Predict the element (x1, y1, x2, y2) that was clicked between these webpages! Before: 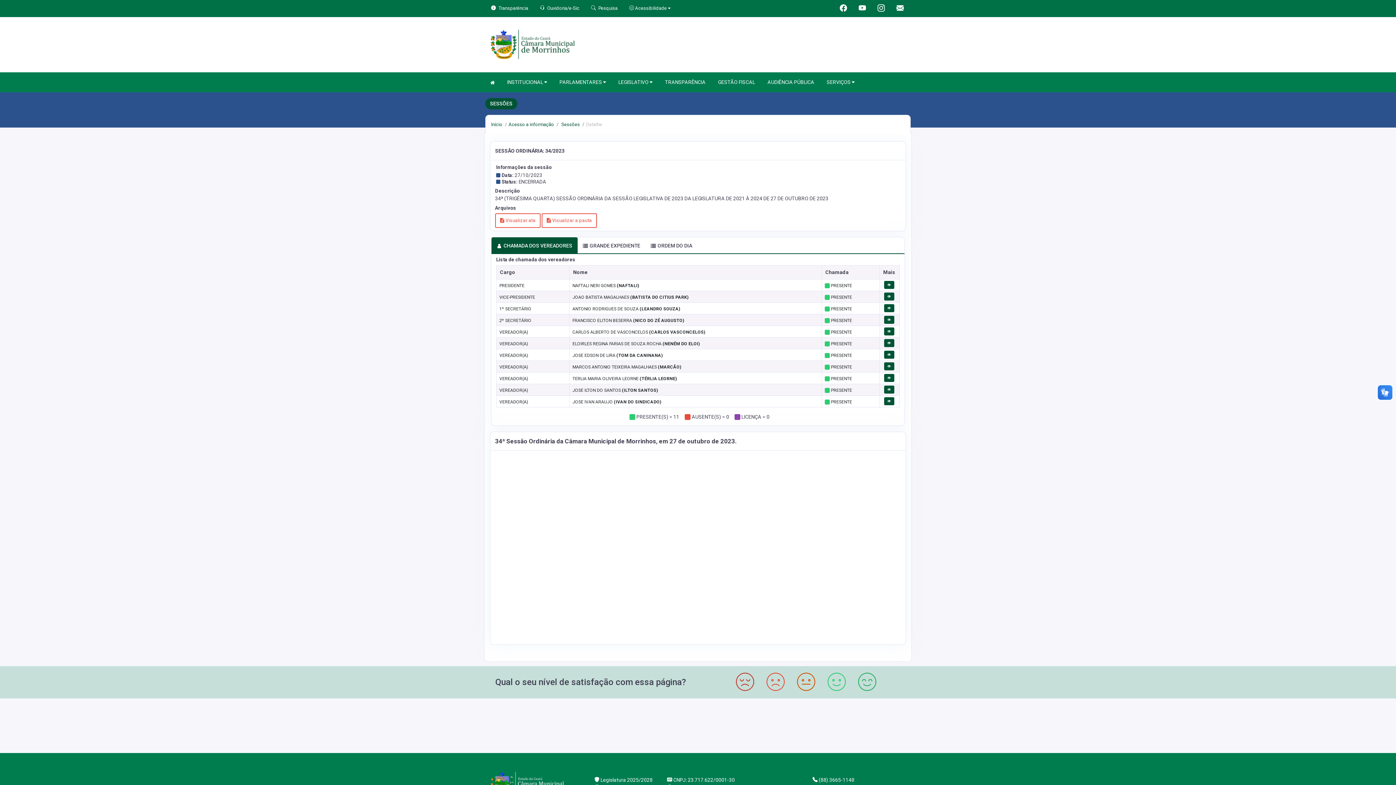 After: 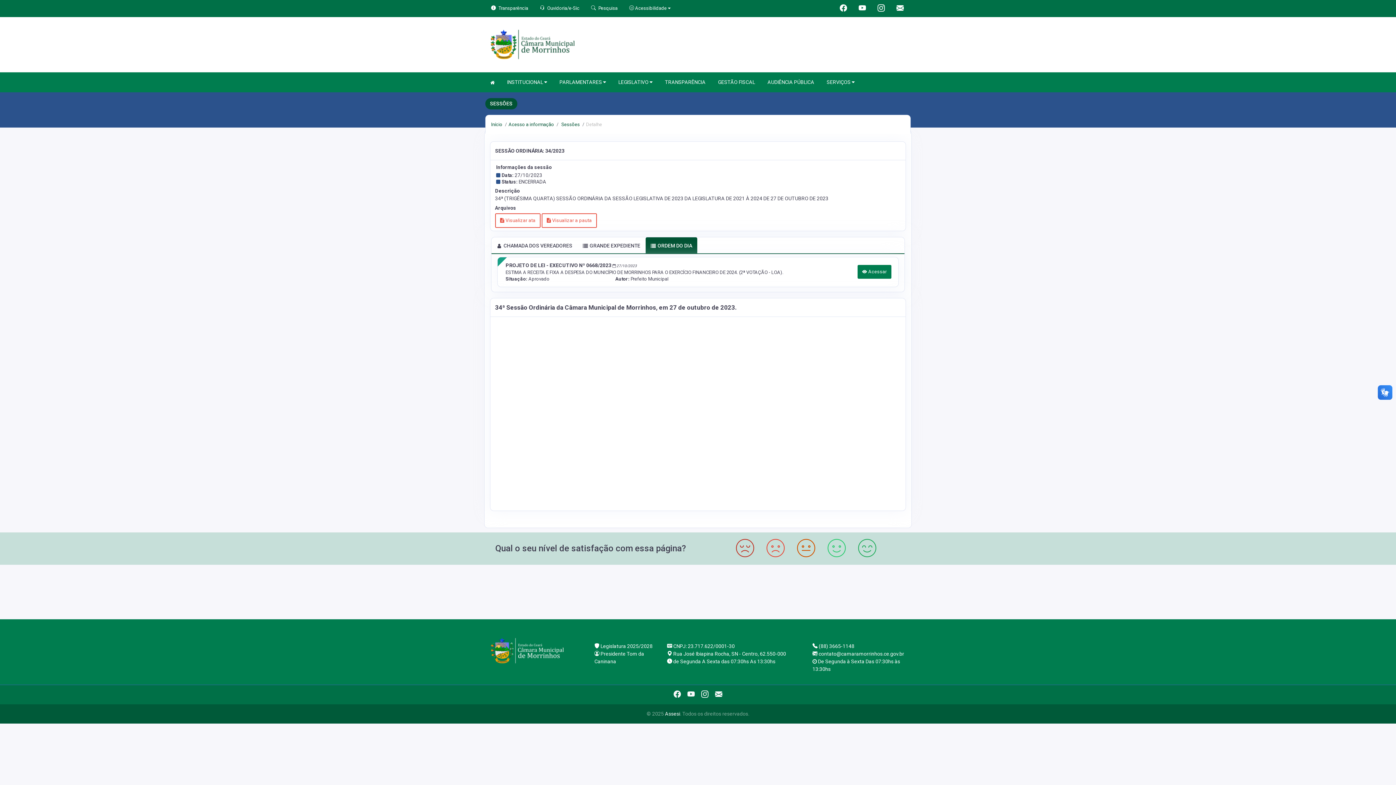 Action: label: ORDEM DO DIA bbox: (645, 237, 697, 253)